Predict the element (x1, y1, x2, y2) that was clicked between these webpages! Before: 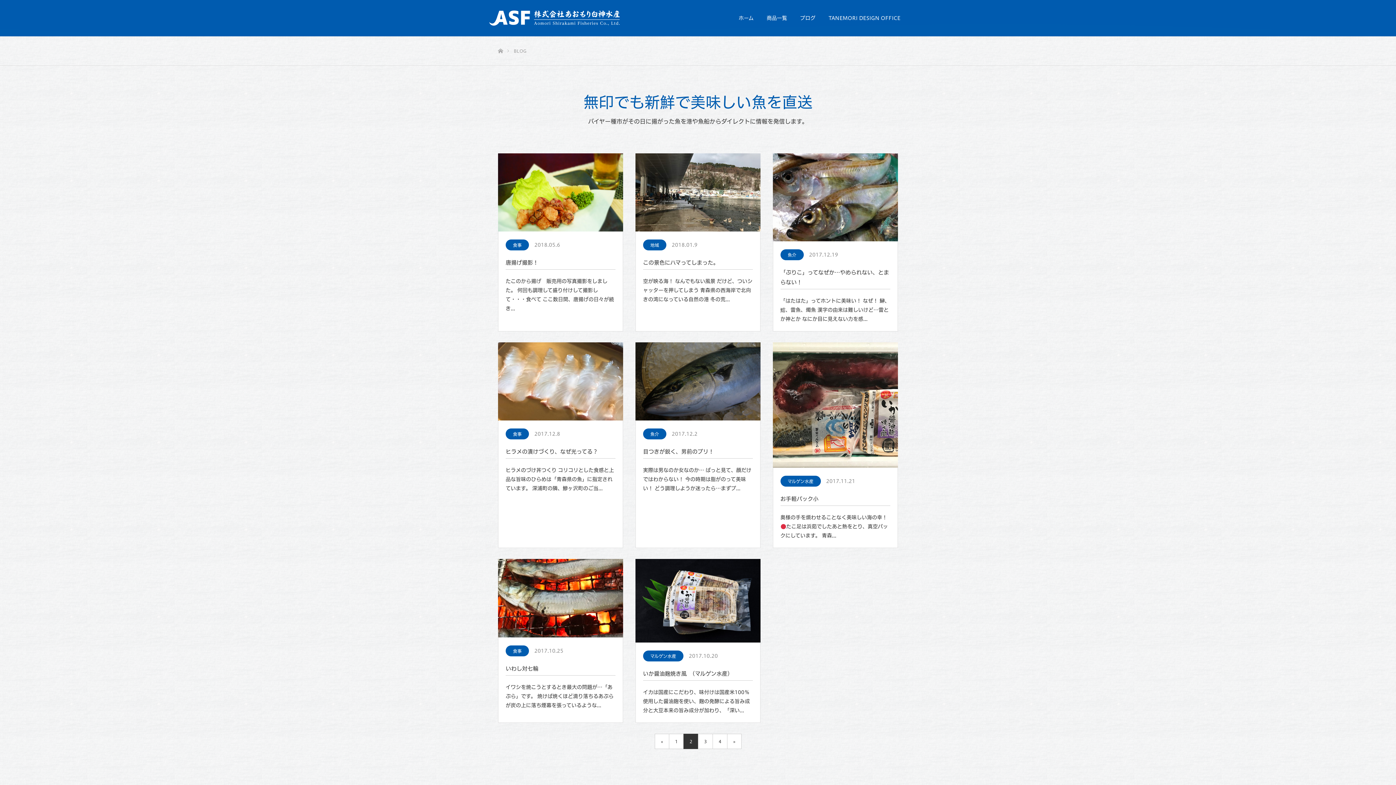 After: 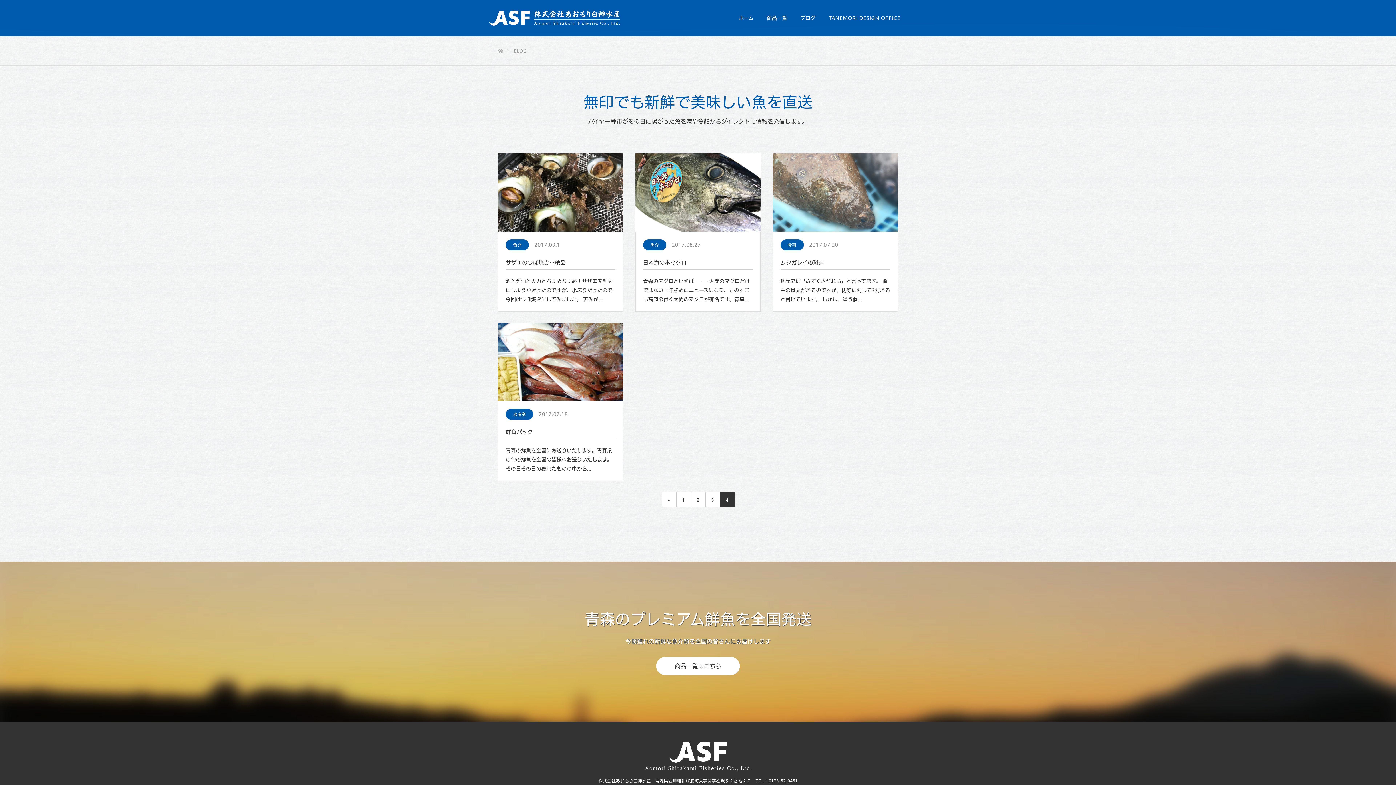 Action: label: 4 bbox: (712, 734, 727, 749)